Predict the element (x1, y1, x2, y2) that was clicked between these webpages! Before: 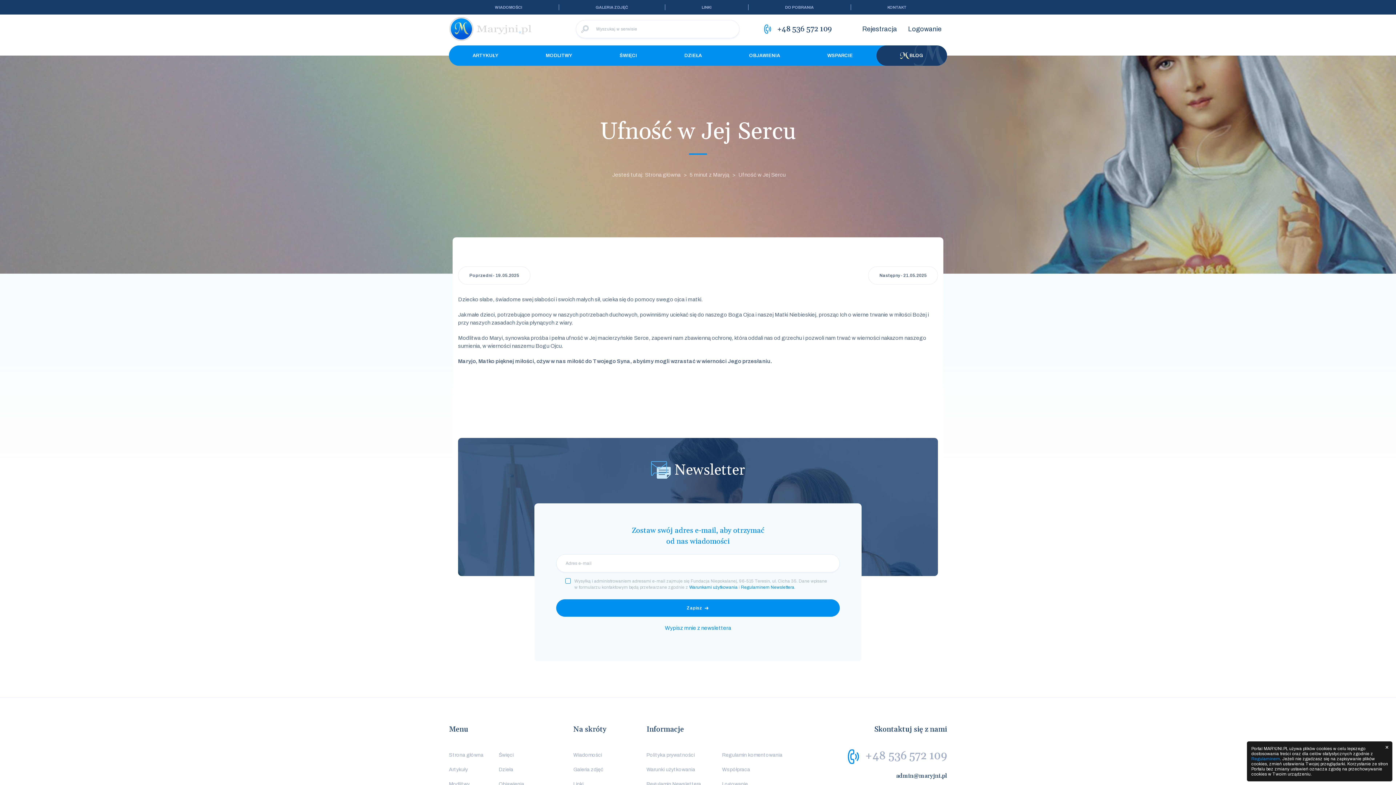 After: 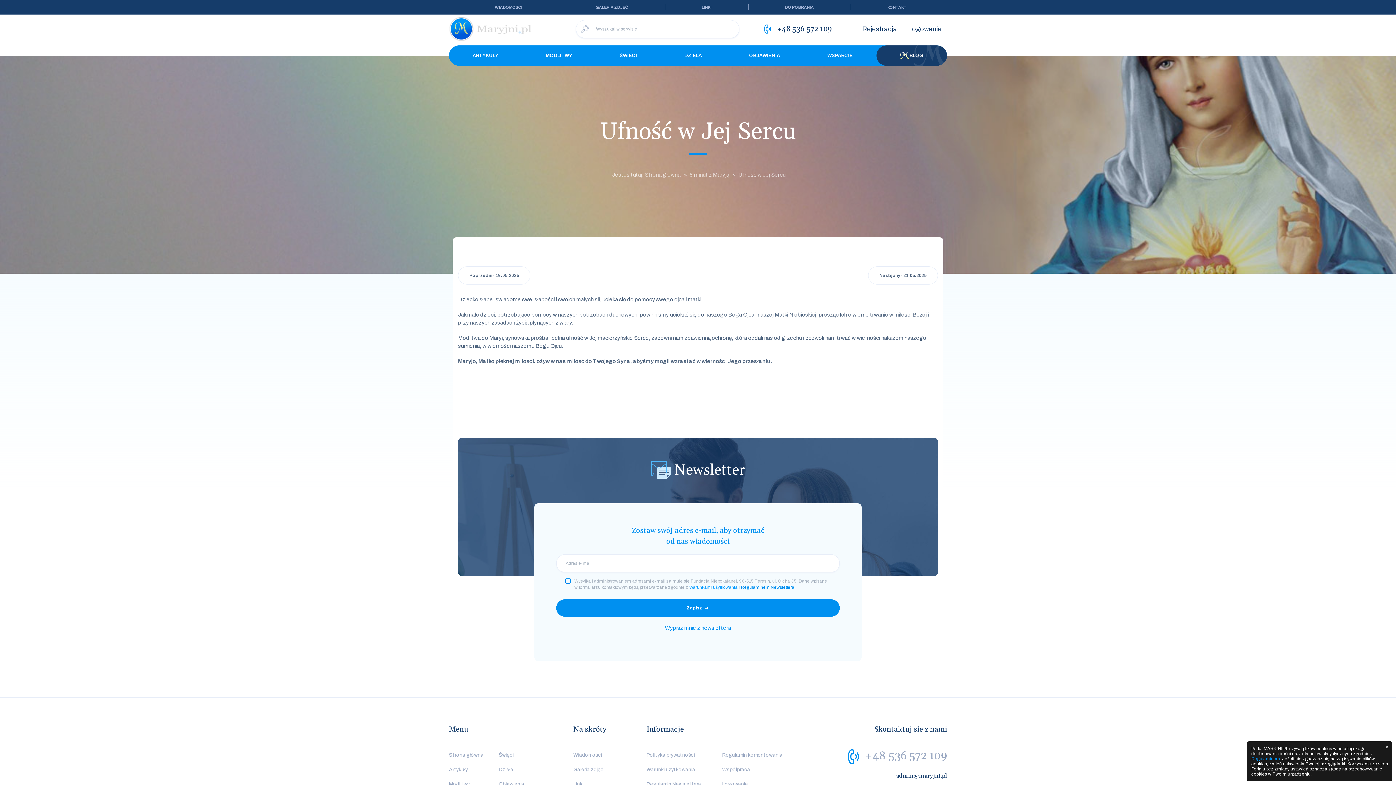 Action: bbox: (689, 585, 737, 590) label: Warunkami użytkowania